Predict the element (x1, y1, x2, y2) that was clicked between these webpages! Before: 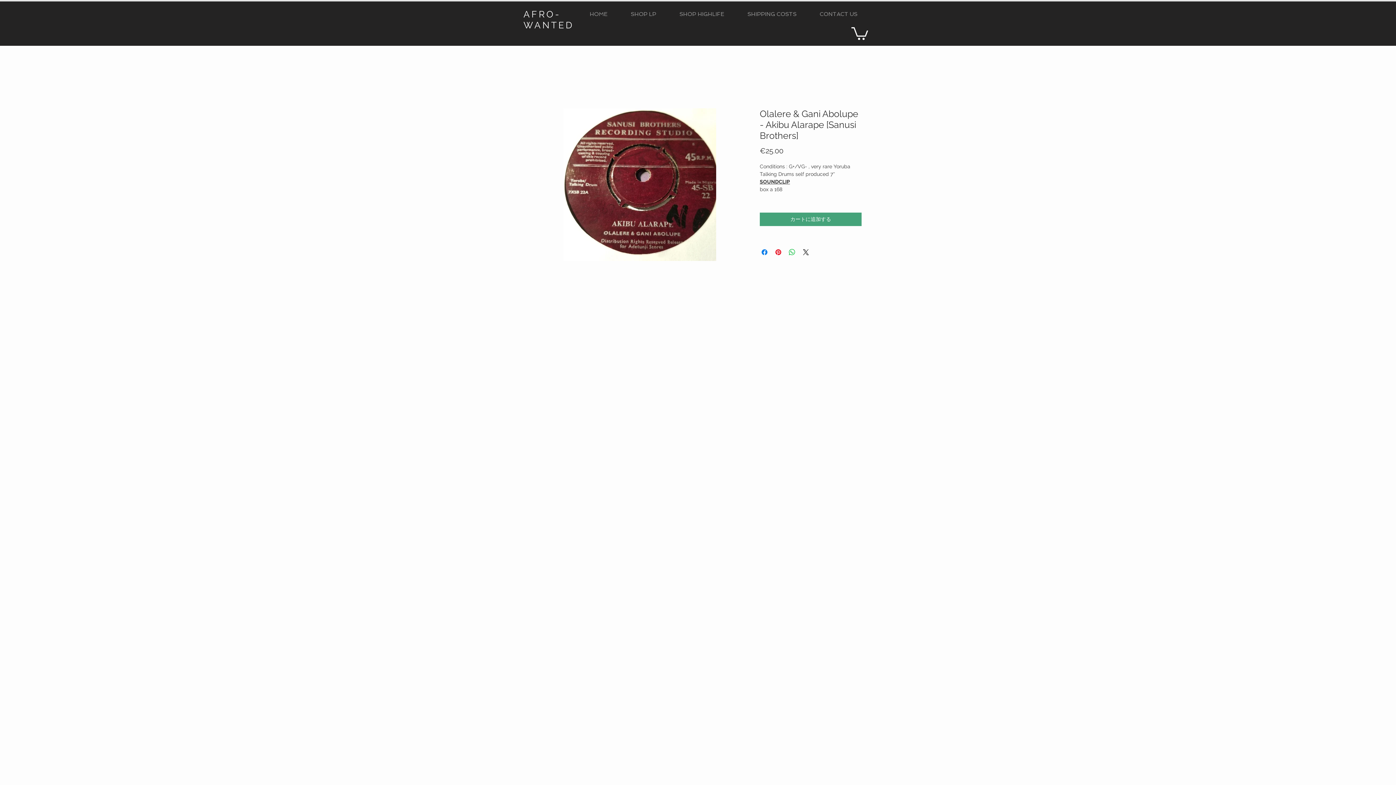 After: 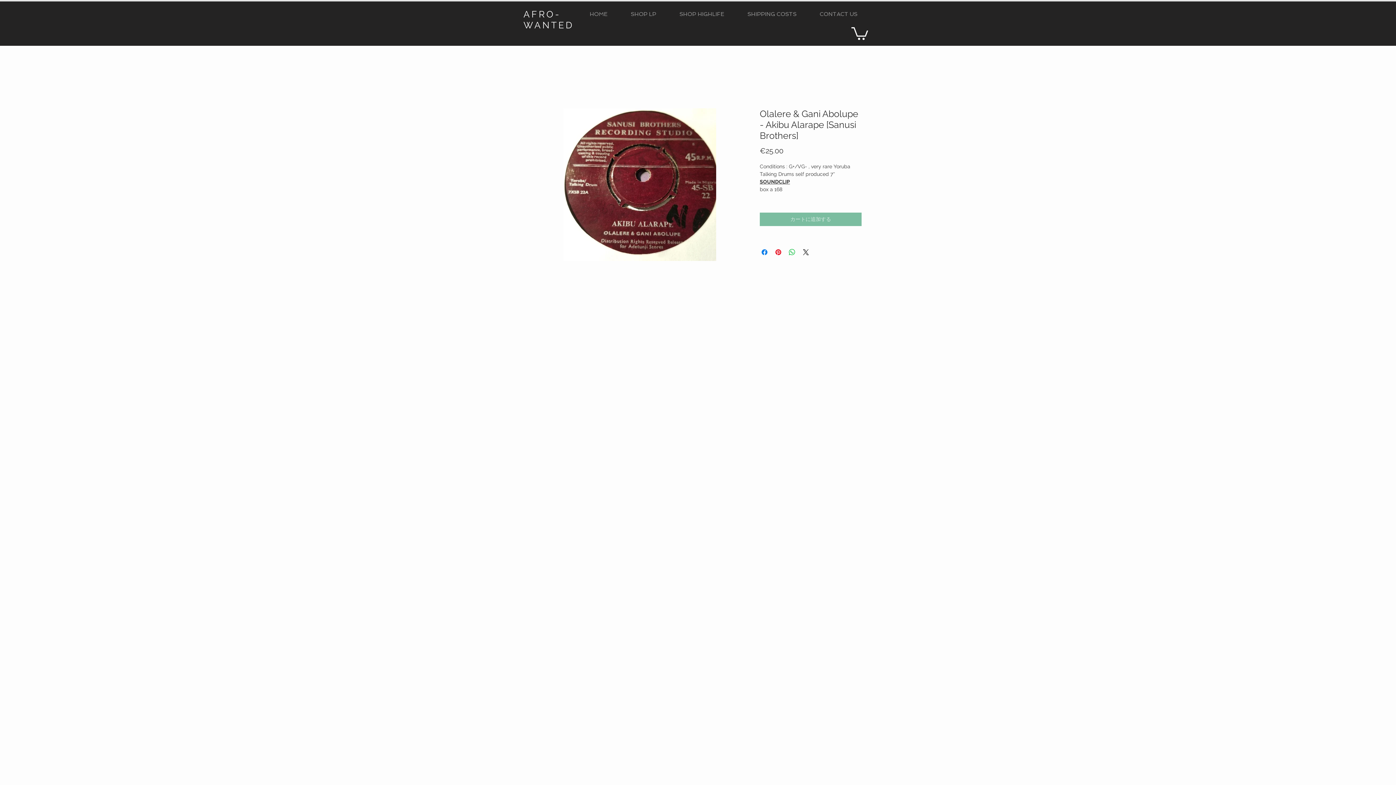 Action: bbox: (760, 212, 861, 226) label: カートに追加する